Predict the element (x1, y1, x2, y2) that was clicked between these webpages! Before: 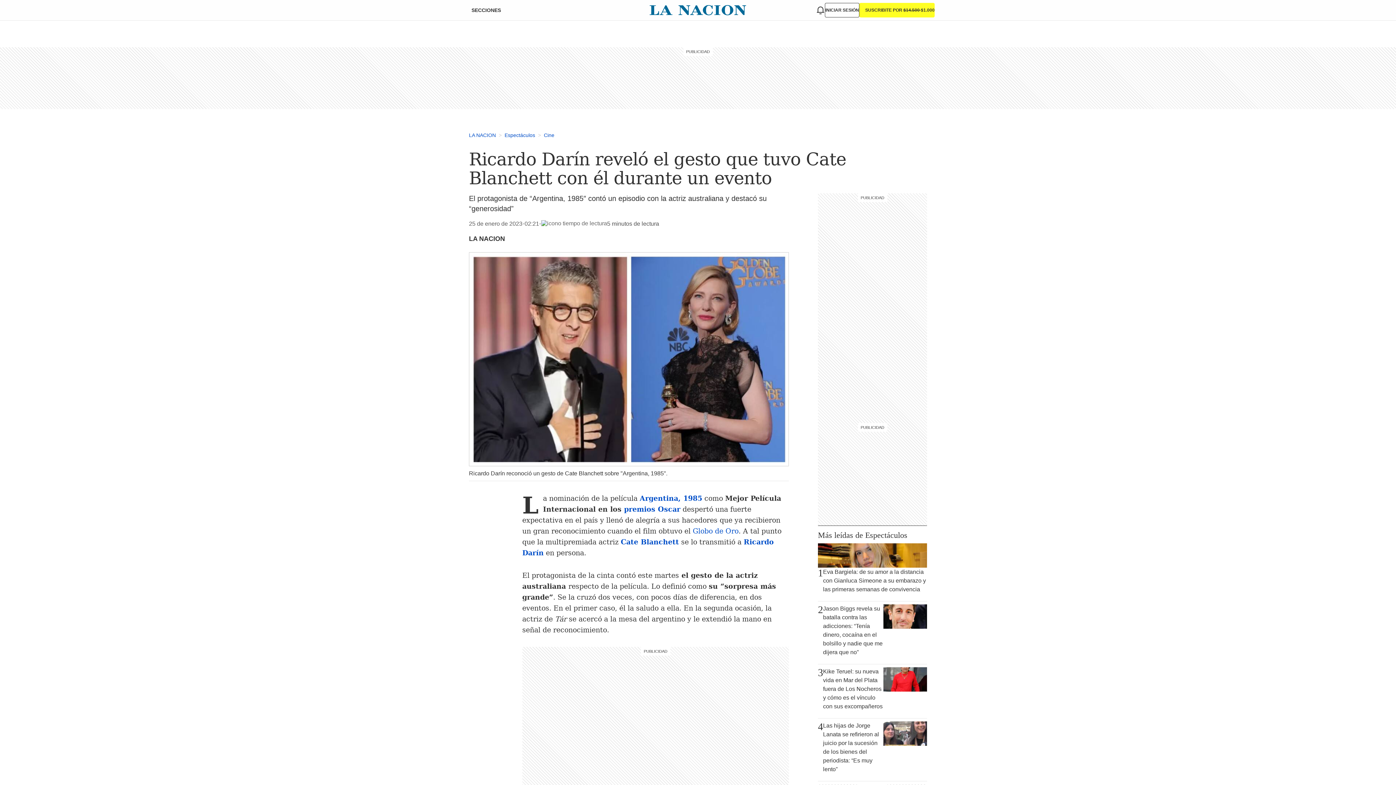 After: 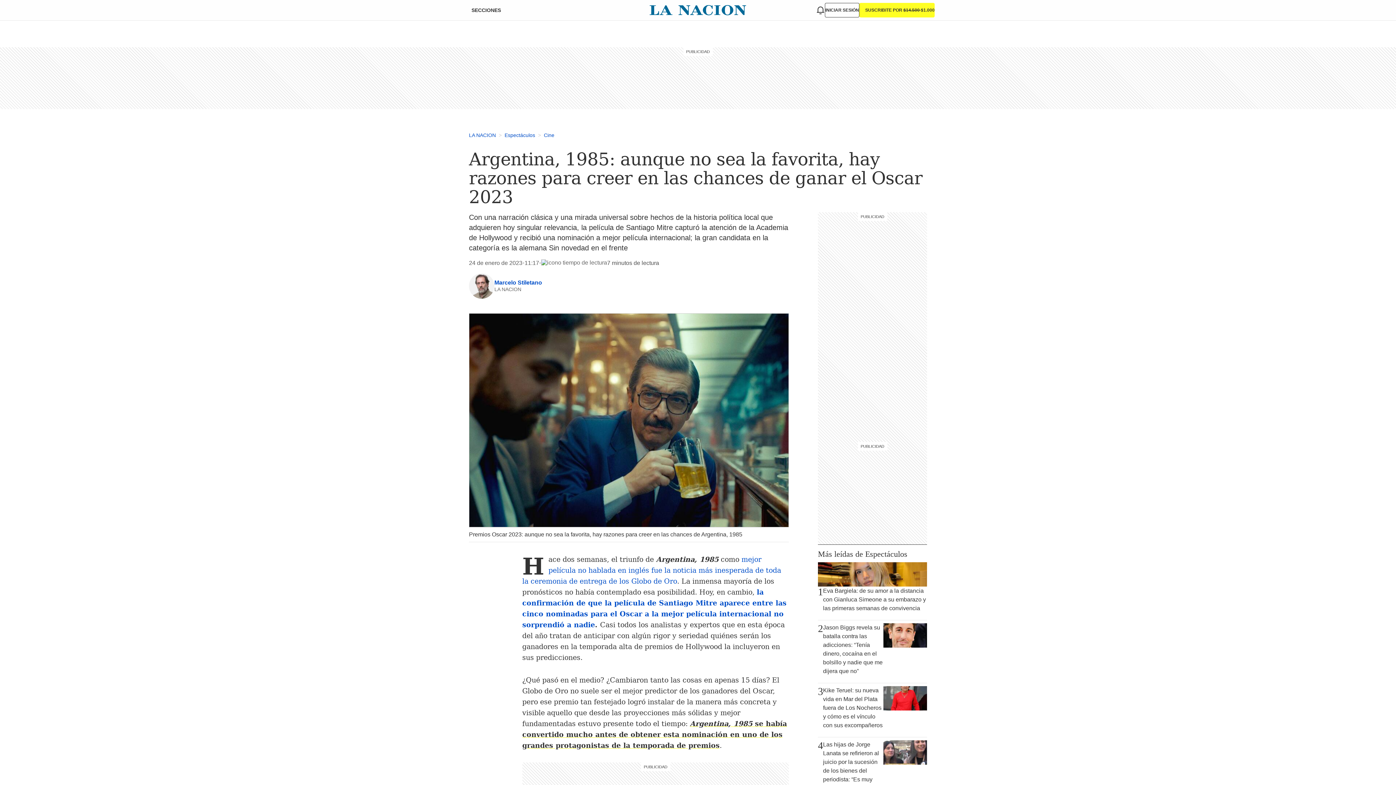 Action: label: Argentina, 1985 bbox: (639, 494, 702, 502)